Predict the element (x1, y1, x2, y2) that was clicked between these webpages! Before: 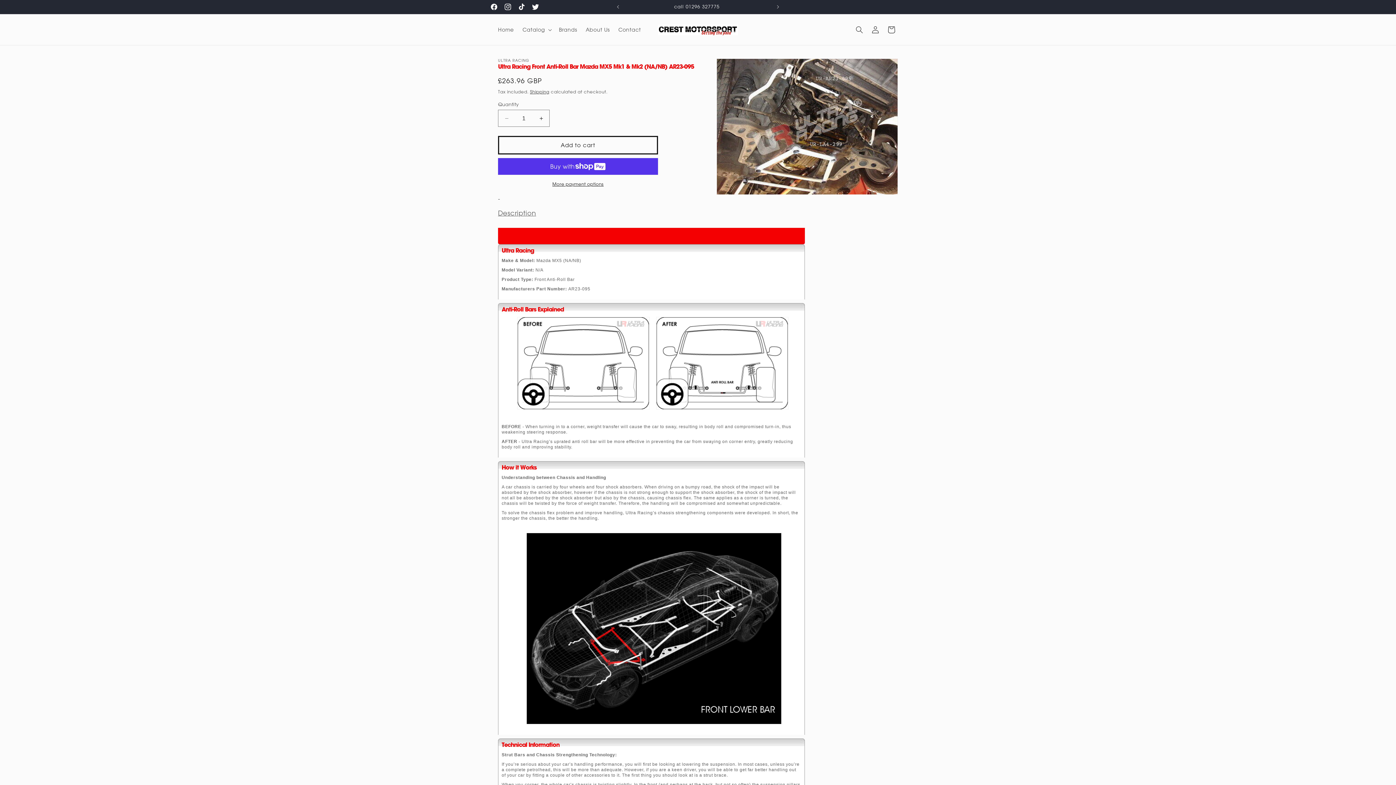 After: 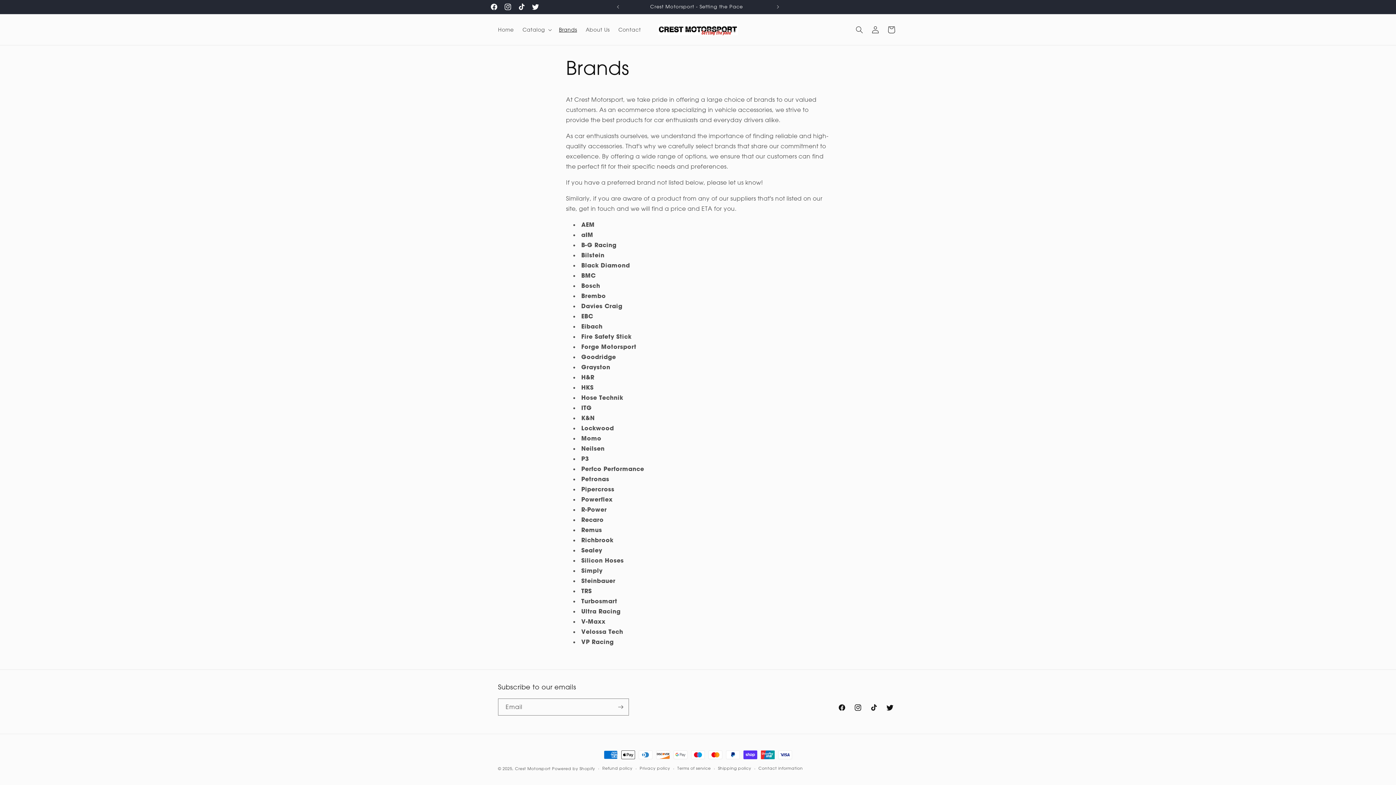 Action: bbox: (554, 22, 581, 37) label: Brands